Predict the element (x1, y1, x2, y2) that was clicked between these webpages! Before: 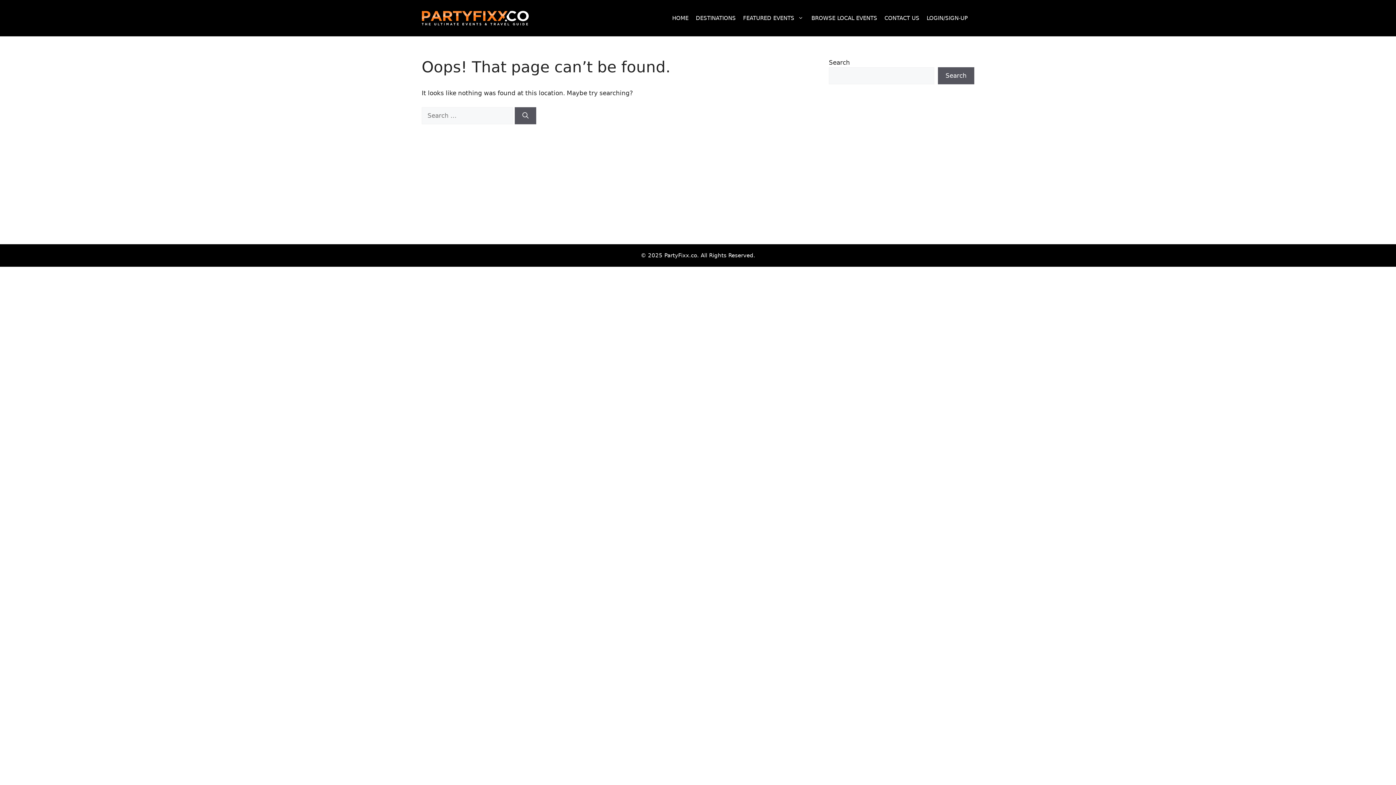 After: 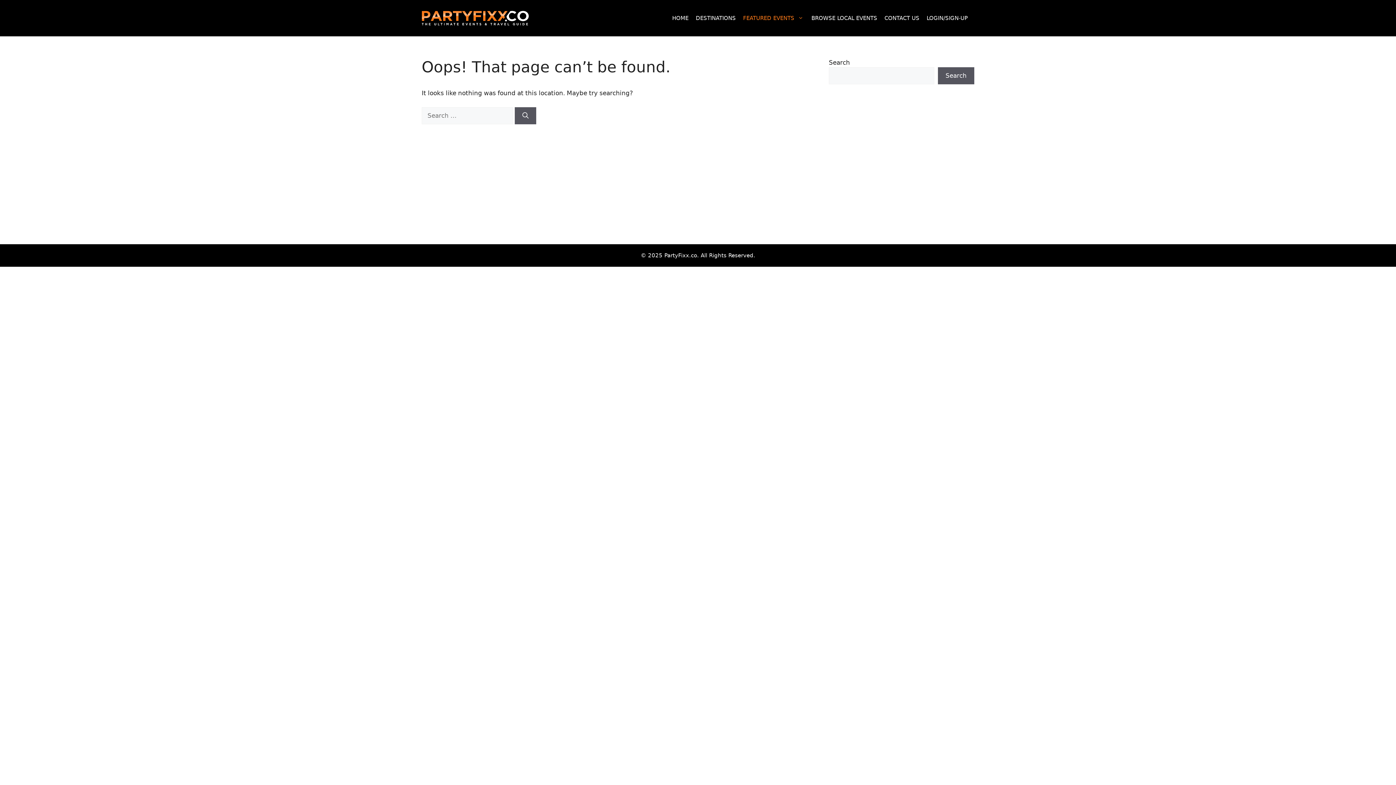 Action: bbox: (742, 7, 810, 29) label: FEATURED EVENTS